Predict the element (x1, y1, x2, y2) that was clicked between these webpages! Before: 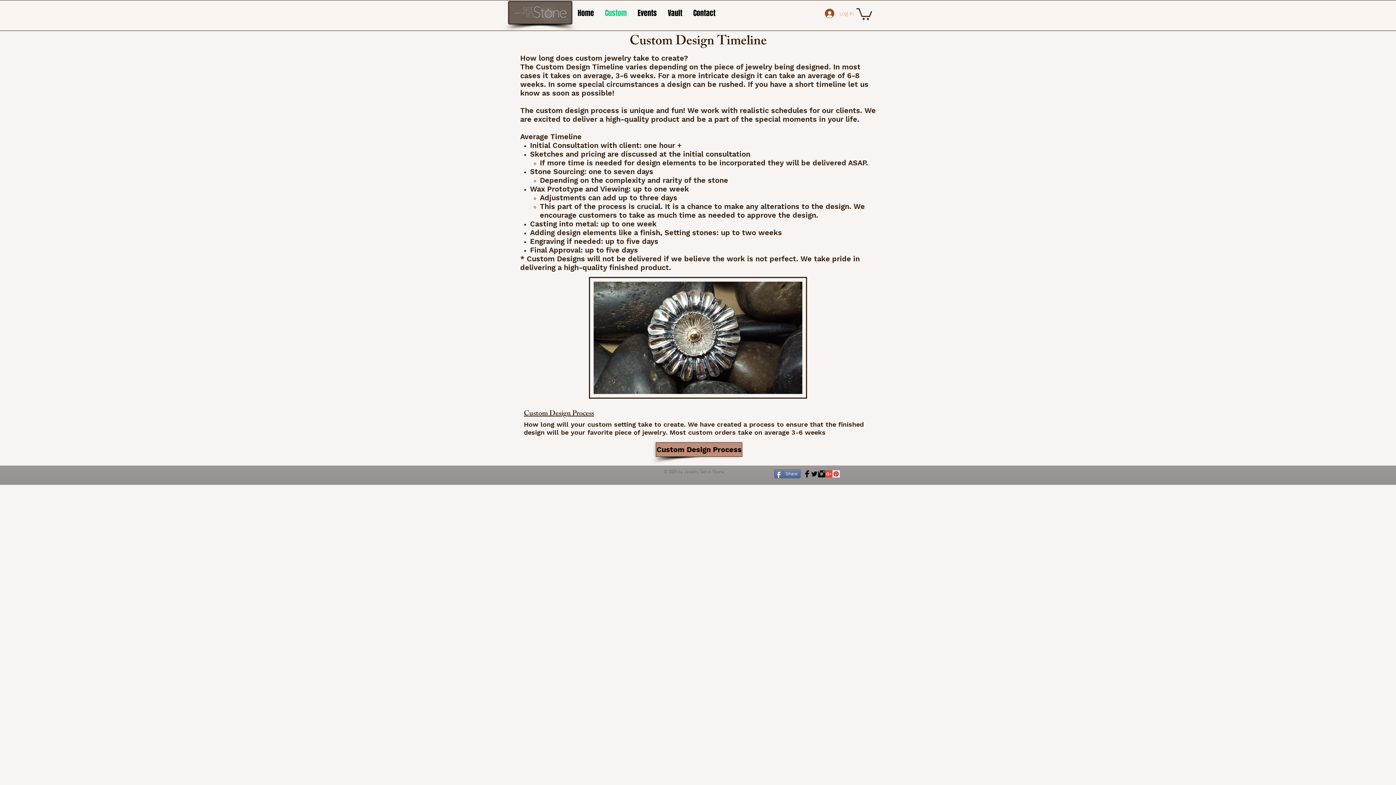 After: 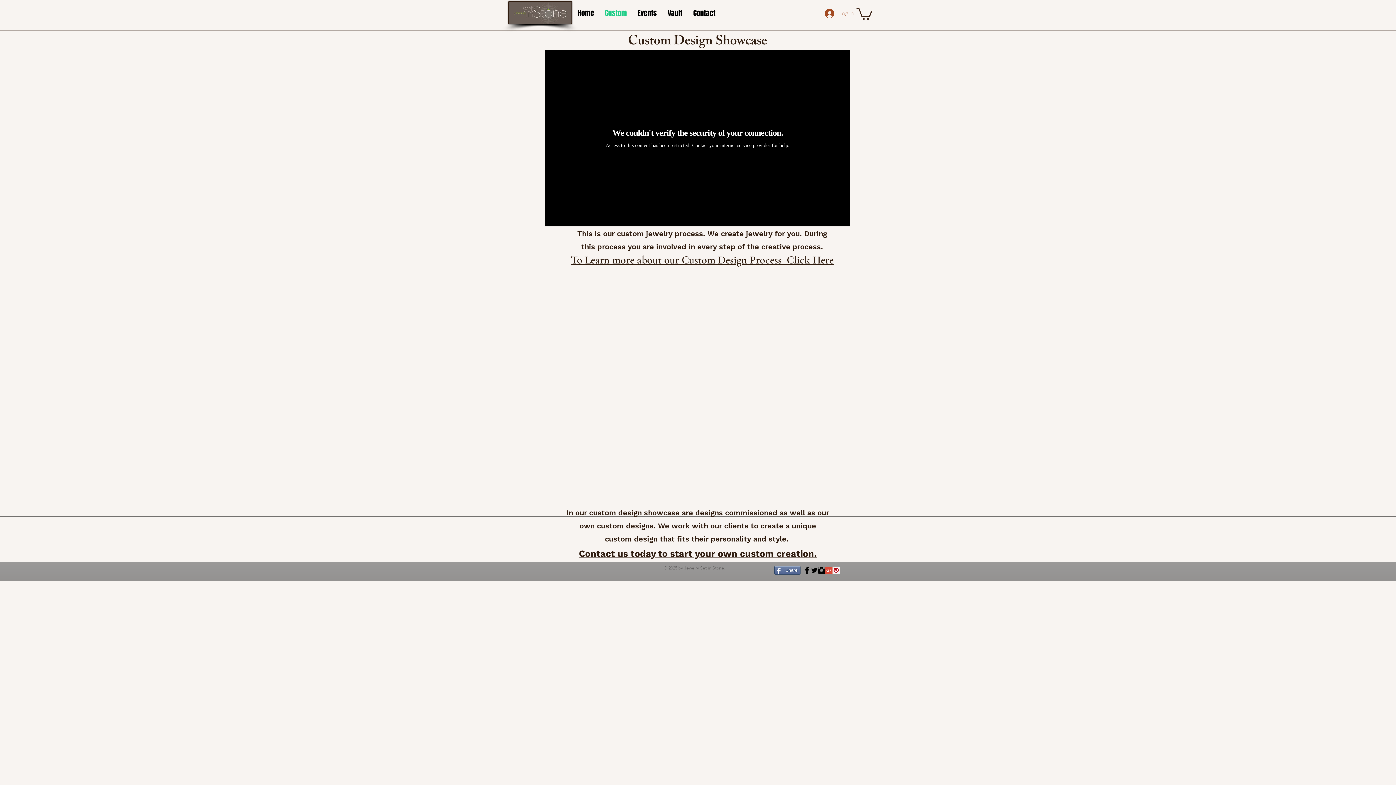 Action: bbox: (599, 6, 632, 19) label: Custom